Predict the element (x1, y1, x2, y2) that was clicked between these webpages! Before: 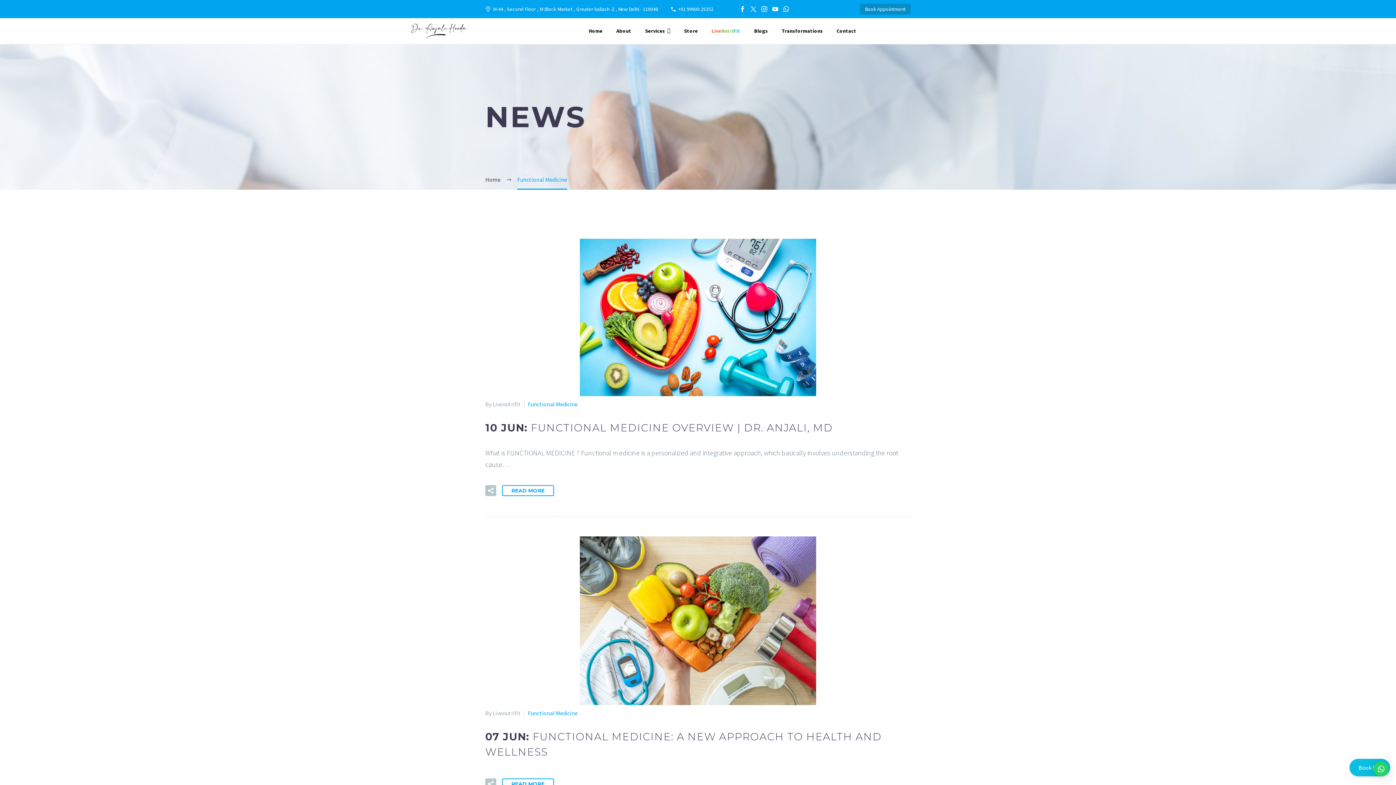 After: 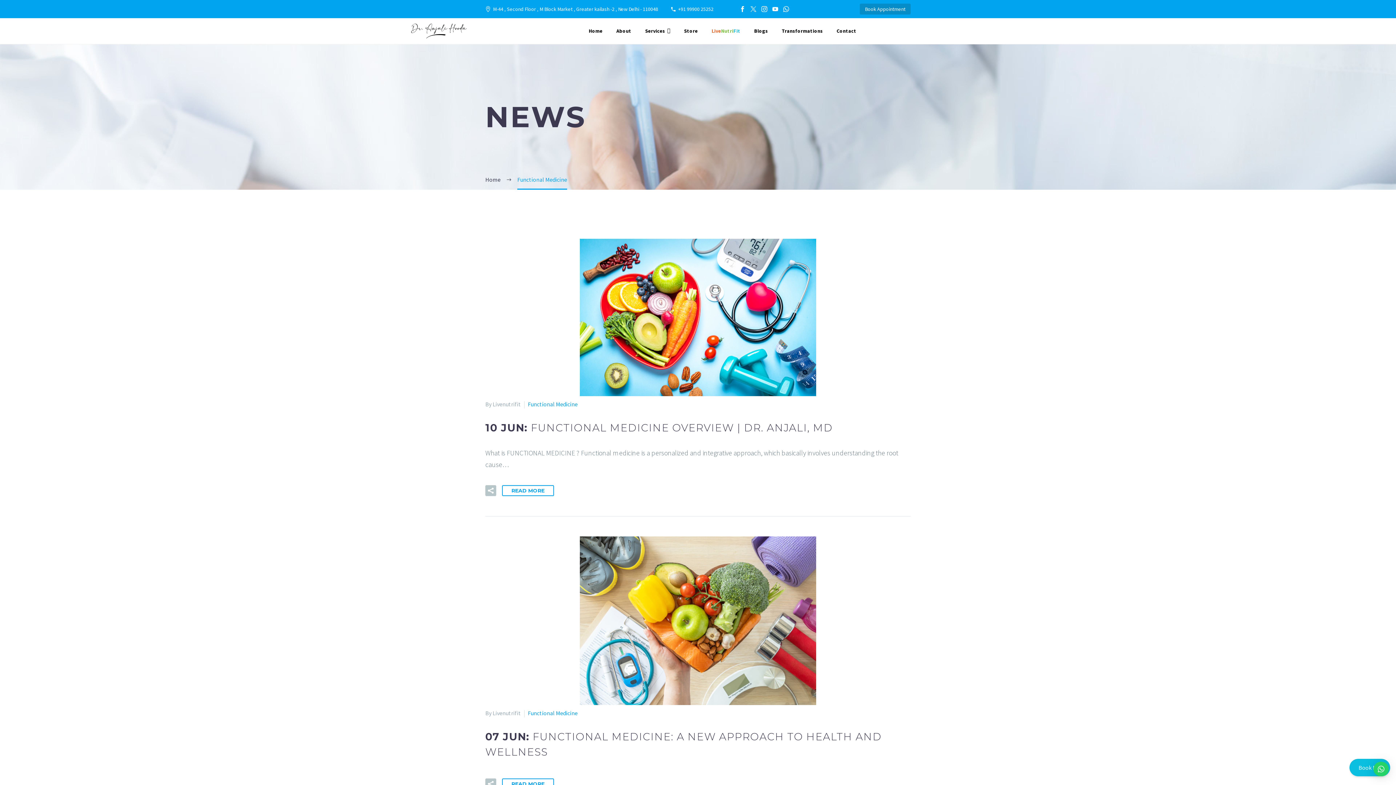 Action: label: Functional Medicine bbox: (528, 400, 577, 407)